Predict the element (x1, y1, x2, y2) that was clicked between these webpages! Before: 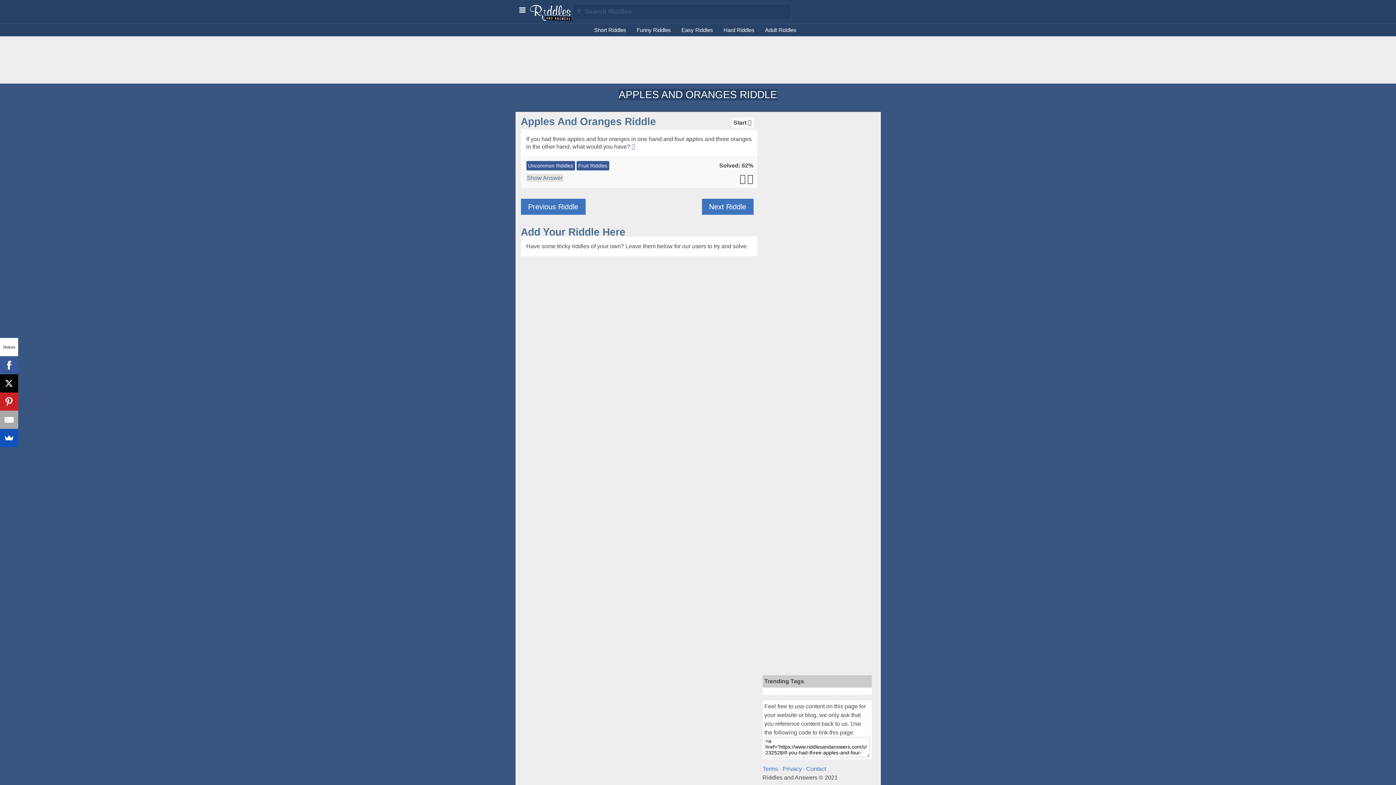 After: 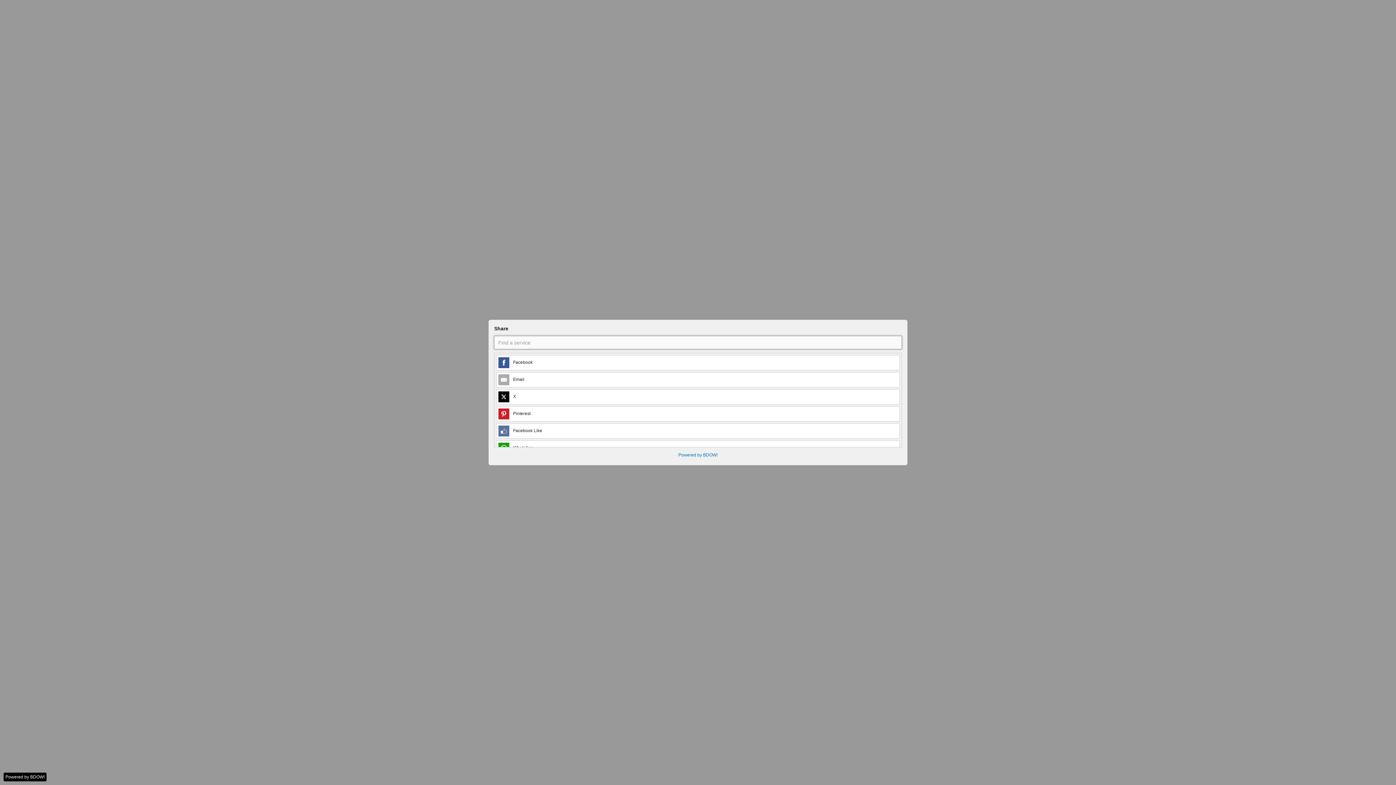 Action: bbox: (0, 429, 18, 447)